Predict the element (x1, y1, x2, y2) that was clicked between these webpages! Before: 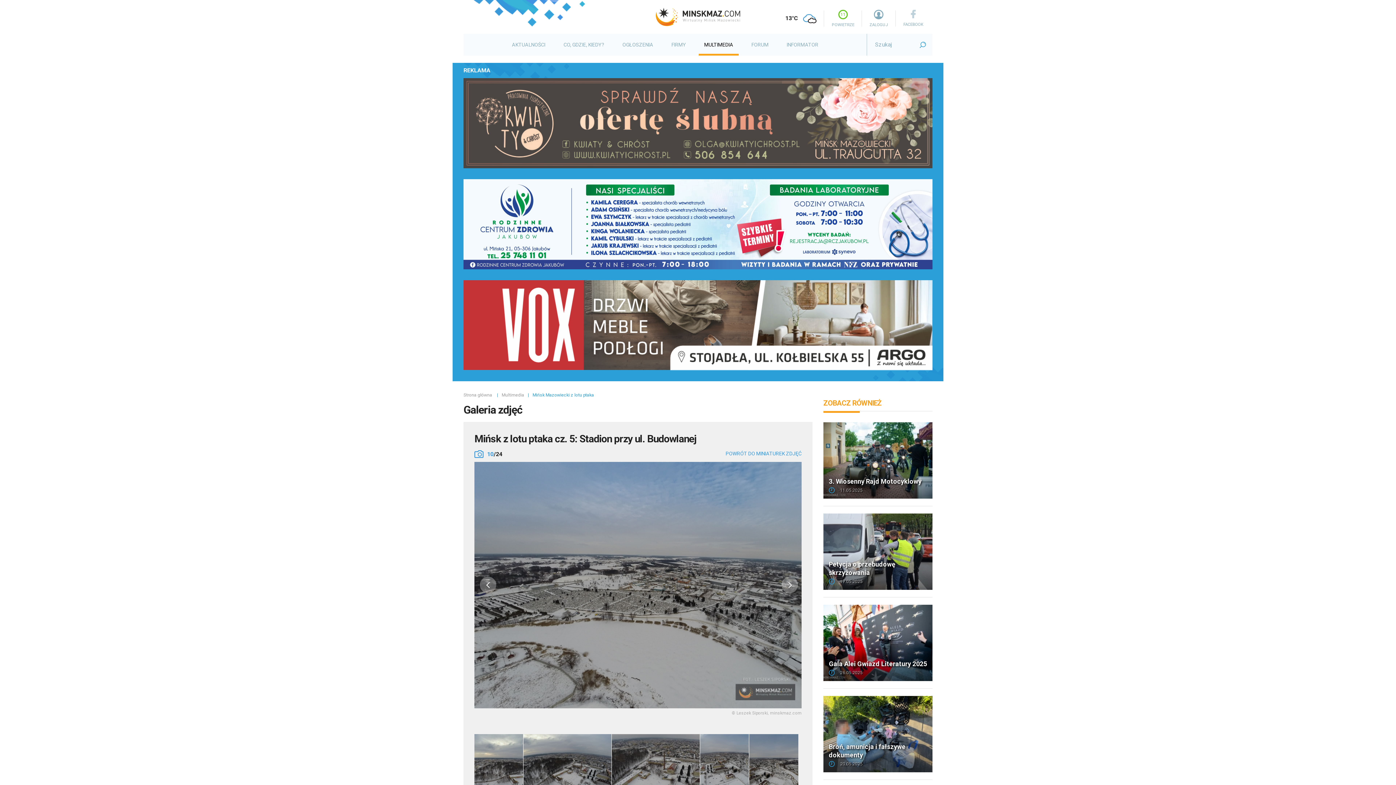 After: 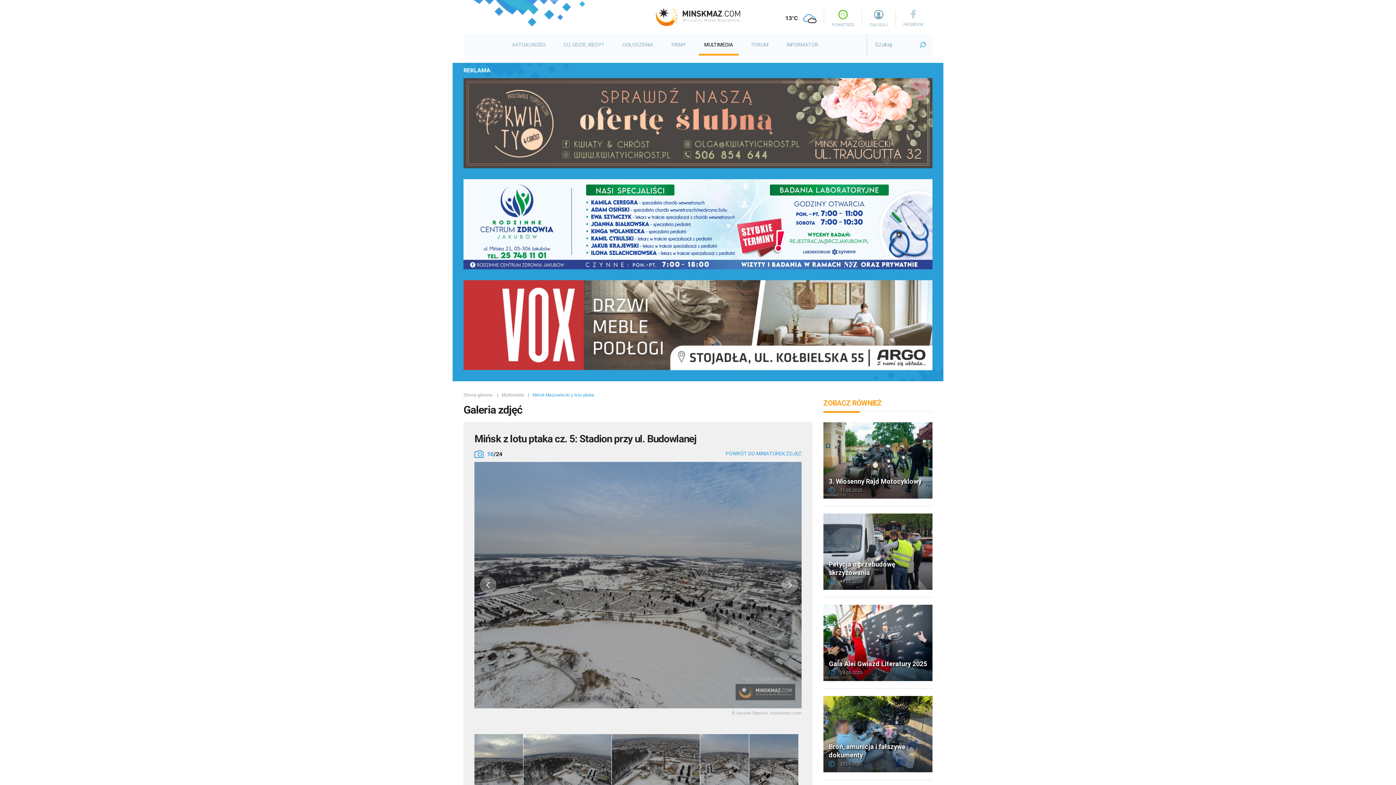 Action: bbox: (463, 179, 932, 269)